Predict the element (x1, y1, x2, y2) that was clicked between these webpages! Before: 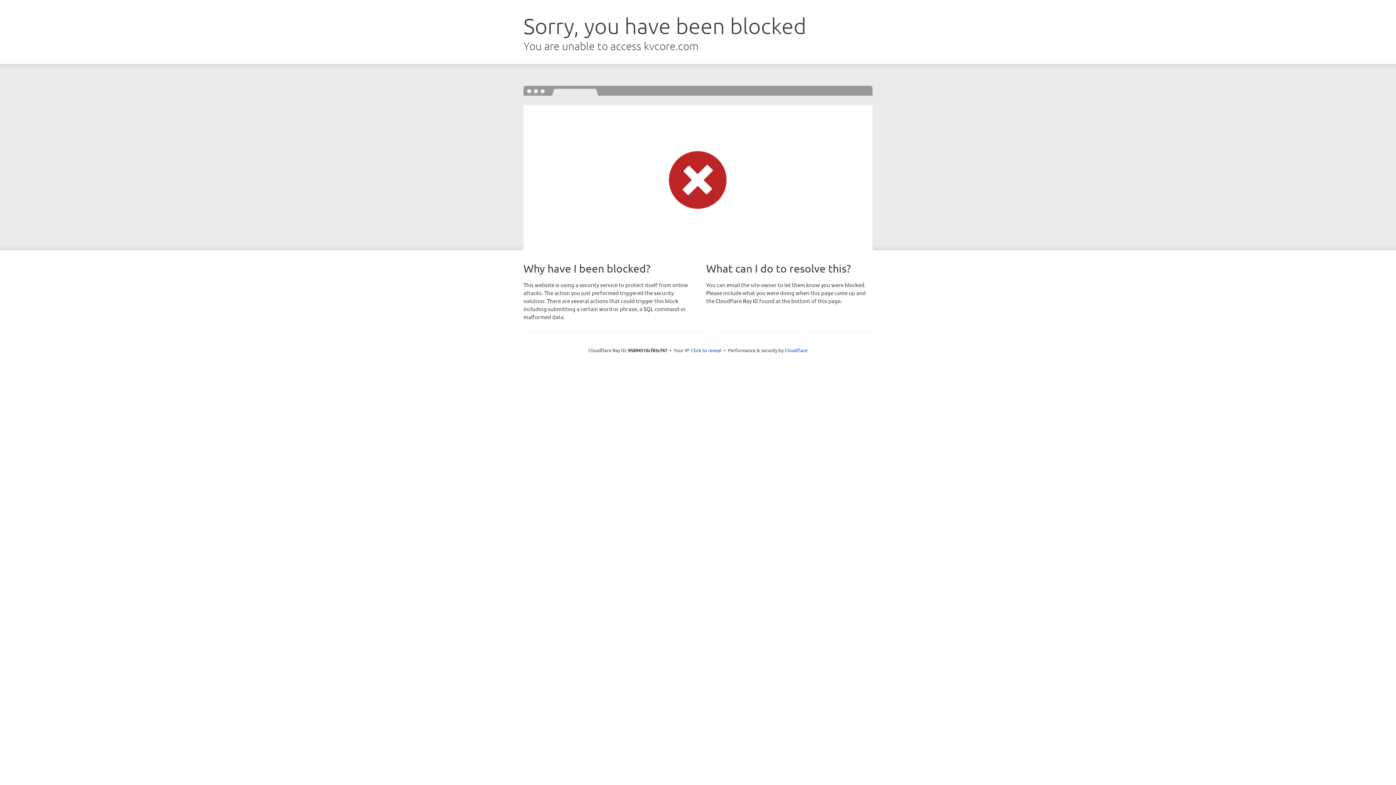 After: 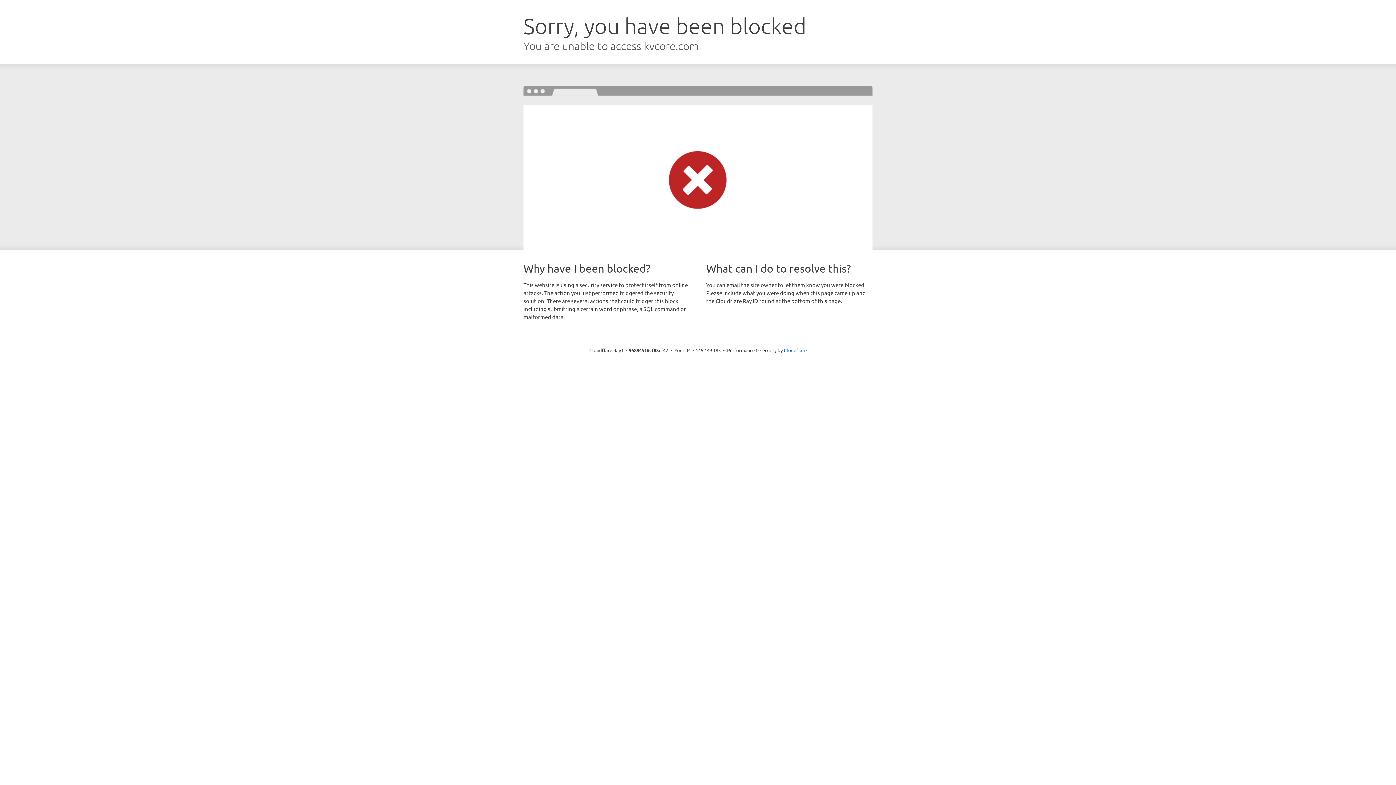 Action: label: Click to reveal bbox: (691, 346, 721, 353)